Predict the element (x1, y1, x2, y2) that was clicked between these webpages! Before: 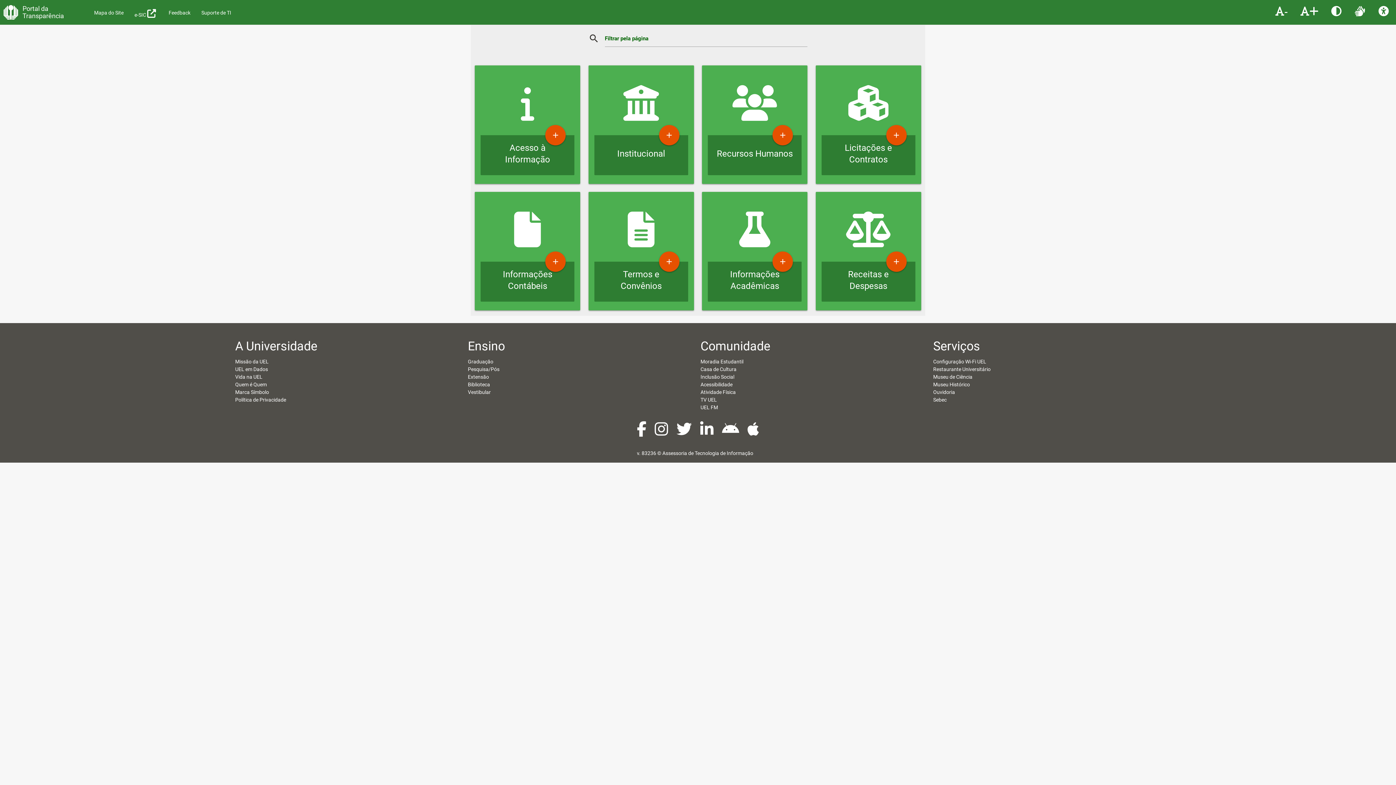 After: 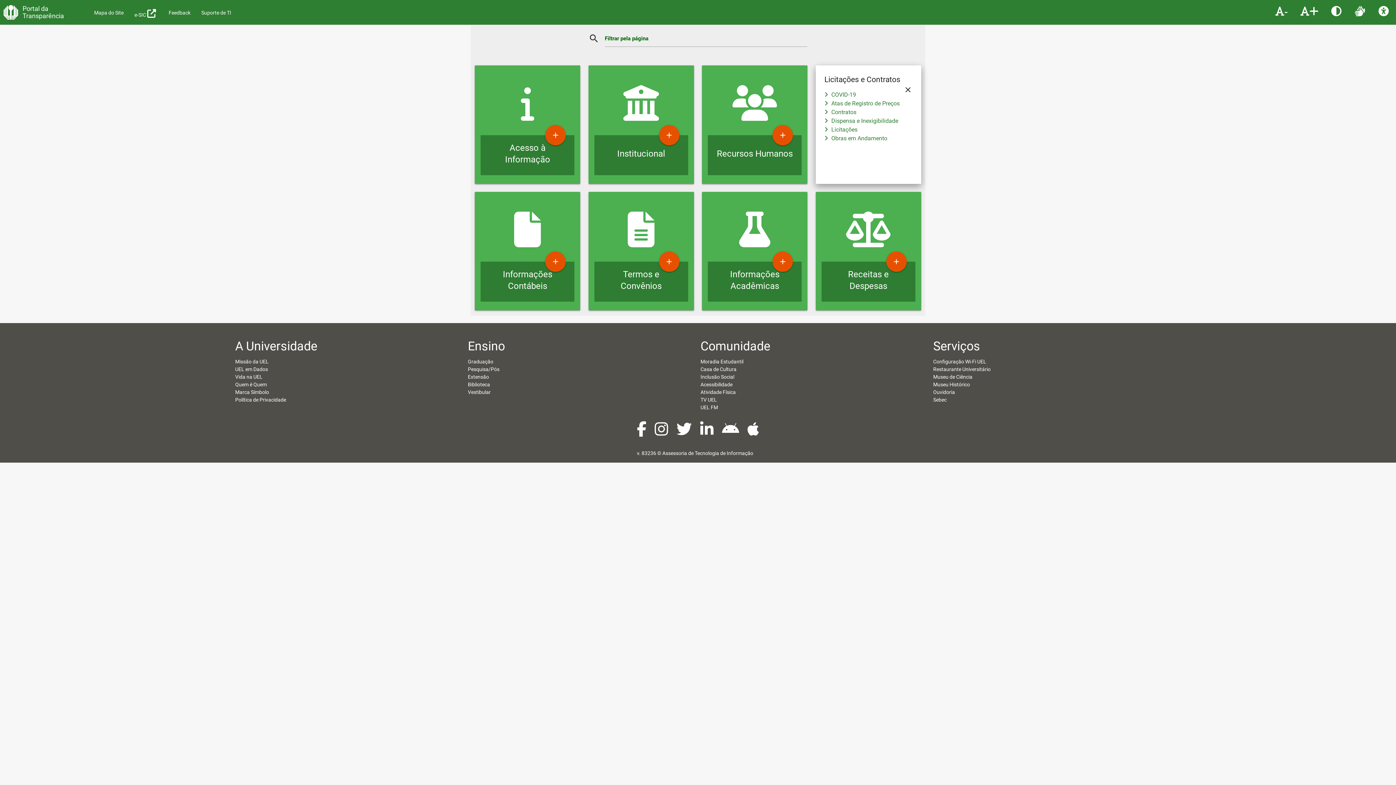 Action: label: add bbox: (886, 125, 906, 145)